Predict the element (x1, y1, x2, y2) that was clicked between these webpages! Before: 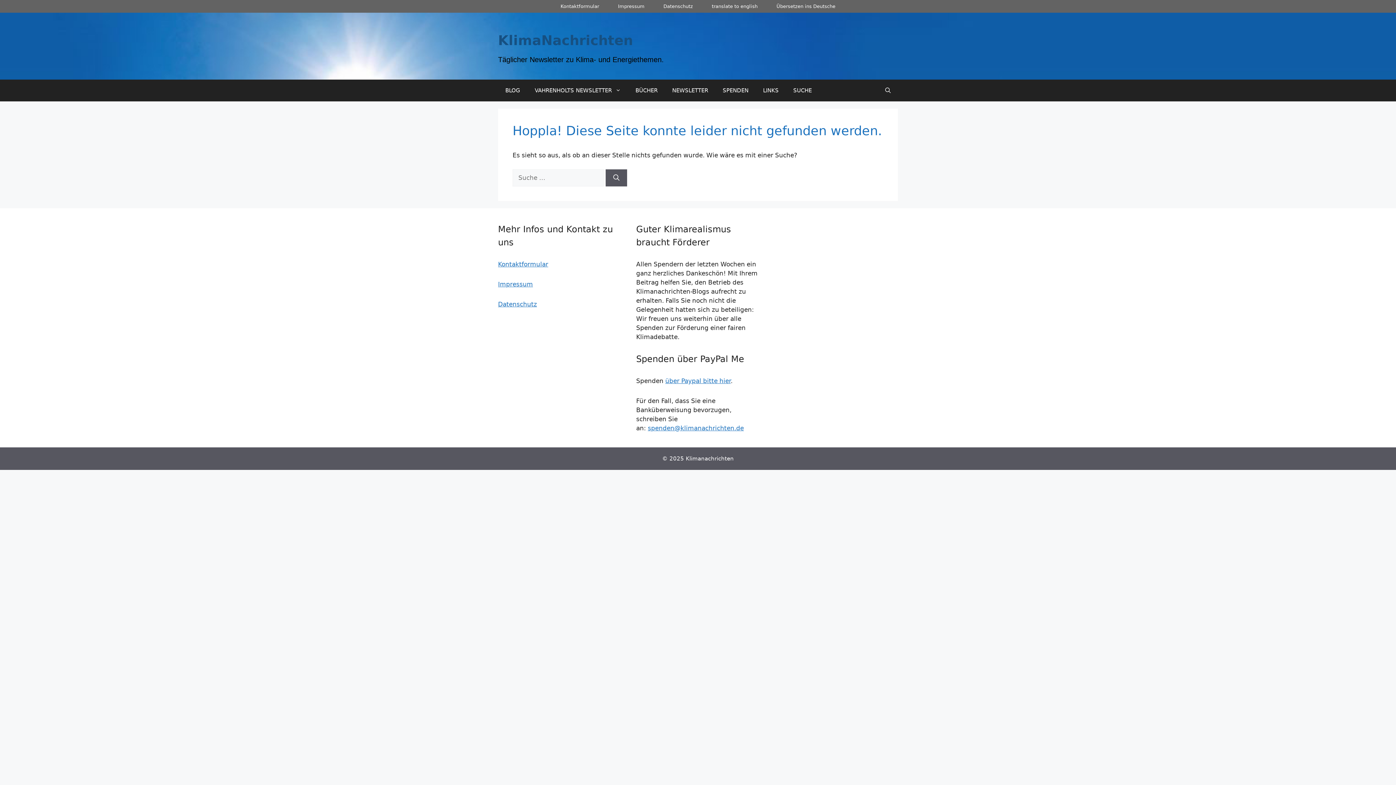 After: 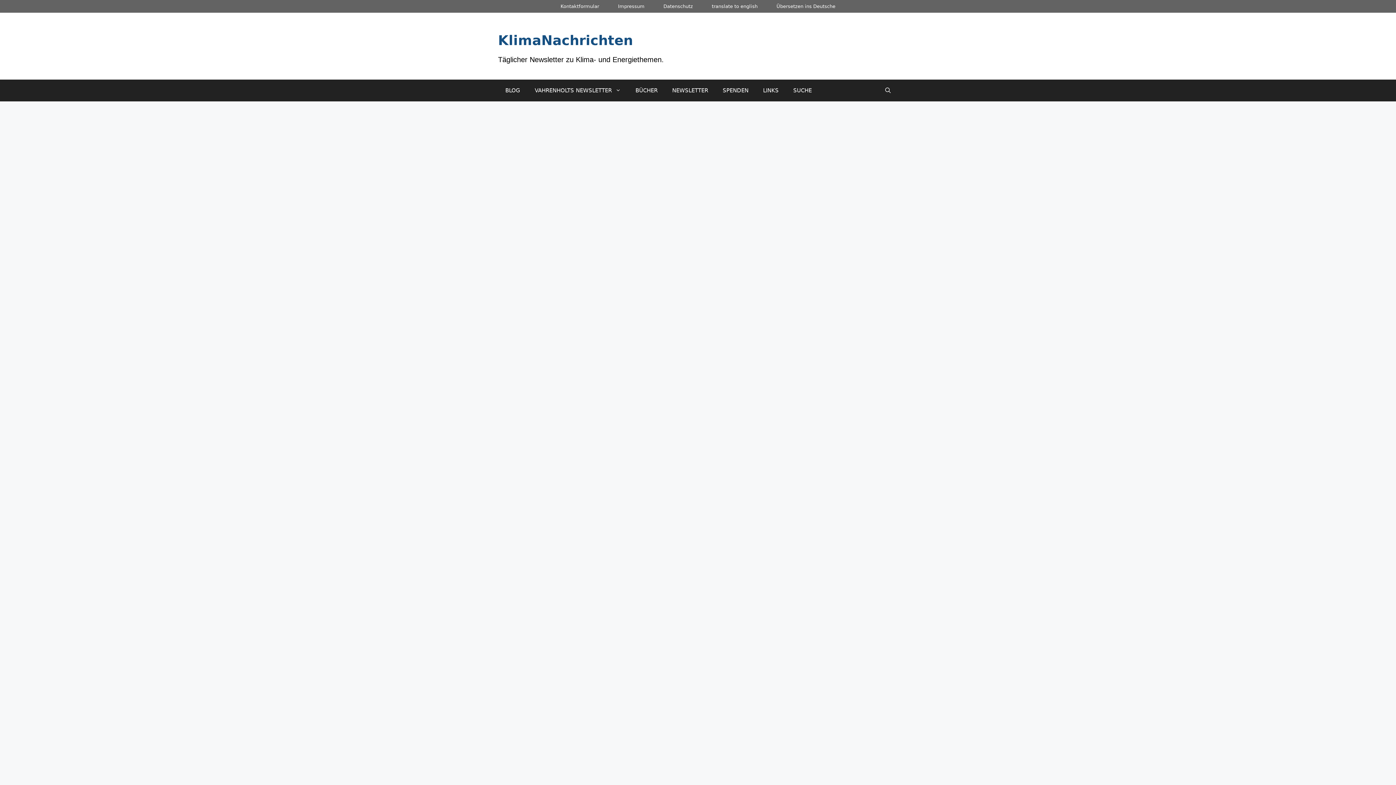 Action: label: KlimaNachrichten bbox: (498, 32, 633, 48)